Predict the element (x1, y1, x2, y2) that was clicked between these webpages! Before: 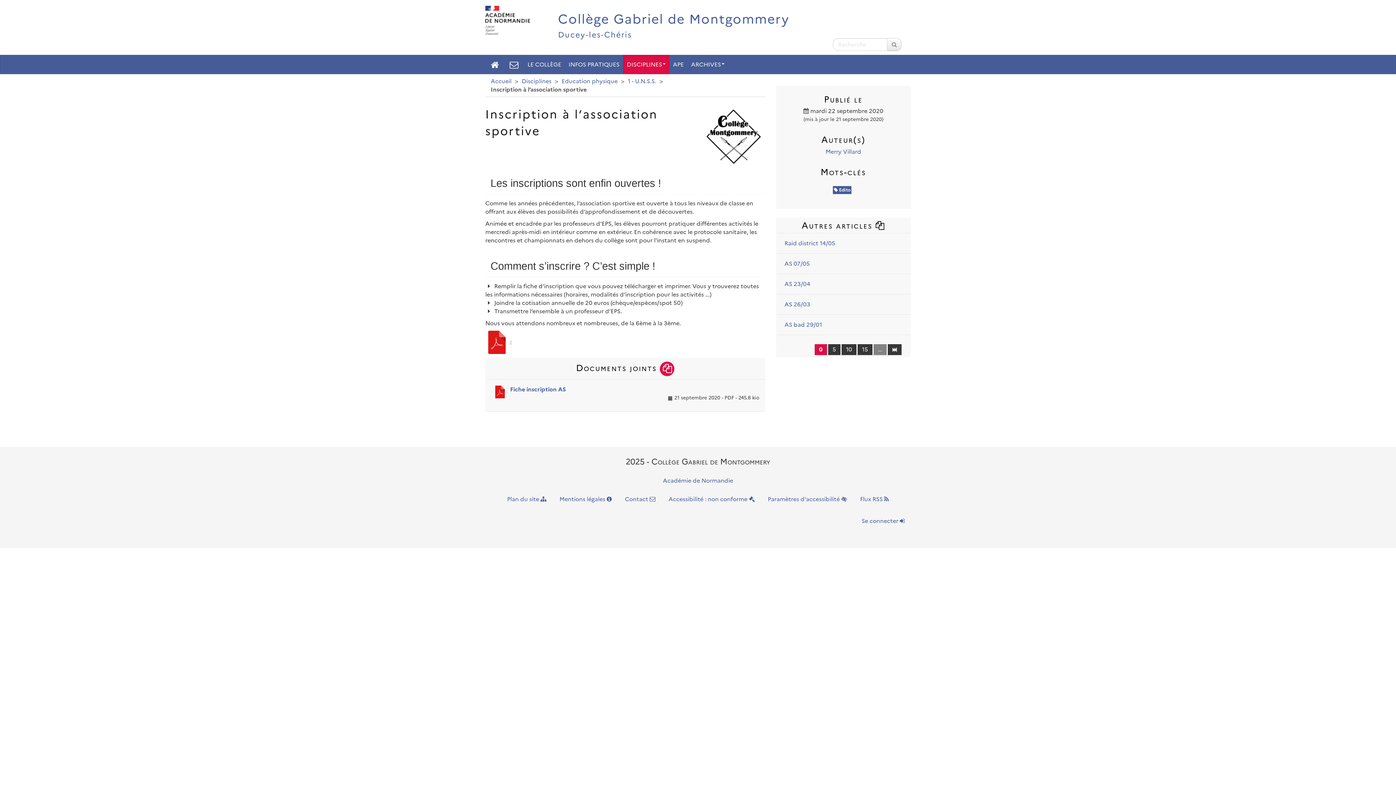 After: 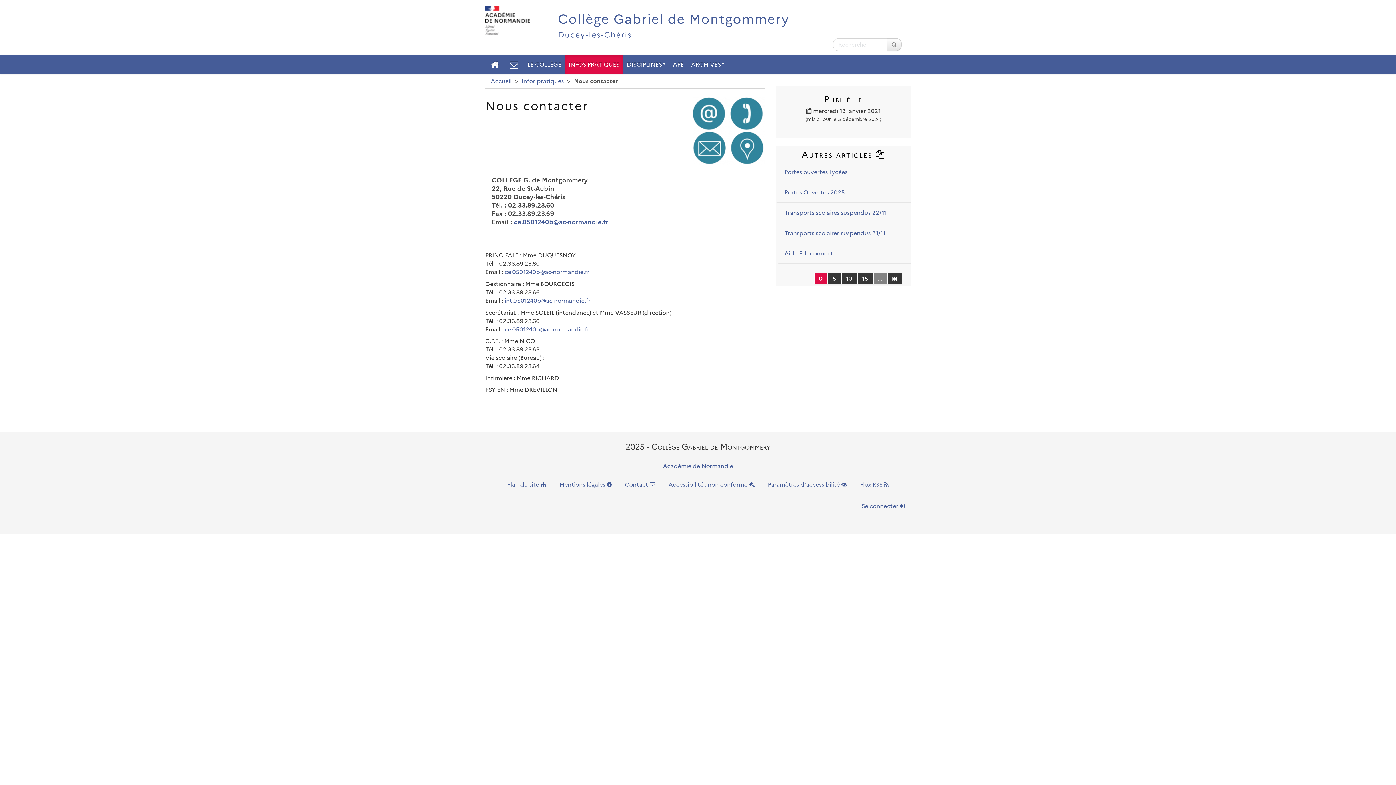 Action: bbox: (504, 54, 524, 74)